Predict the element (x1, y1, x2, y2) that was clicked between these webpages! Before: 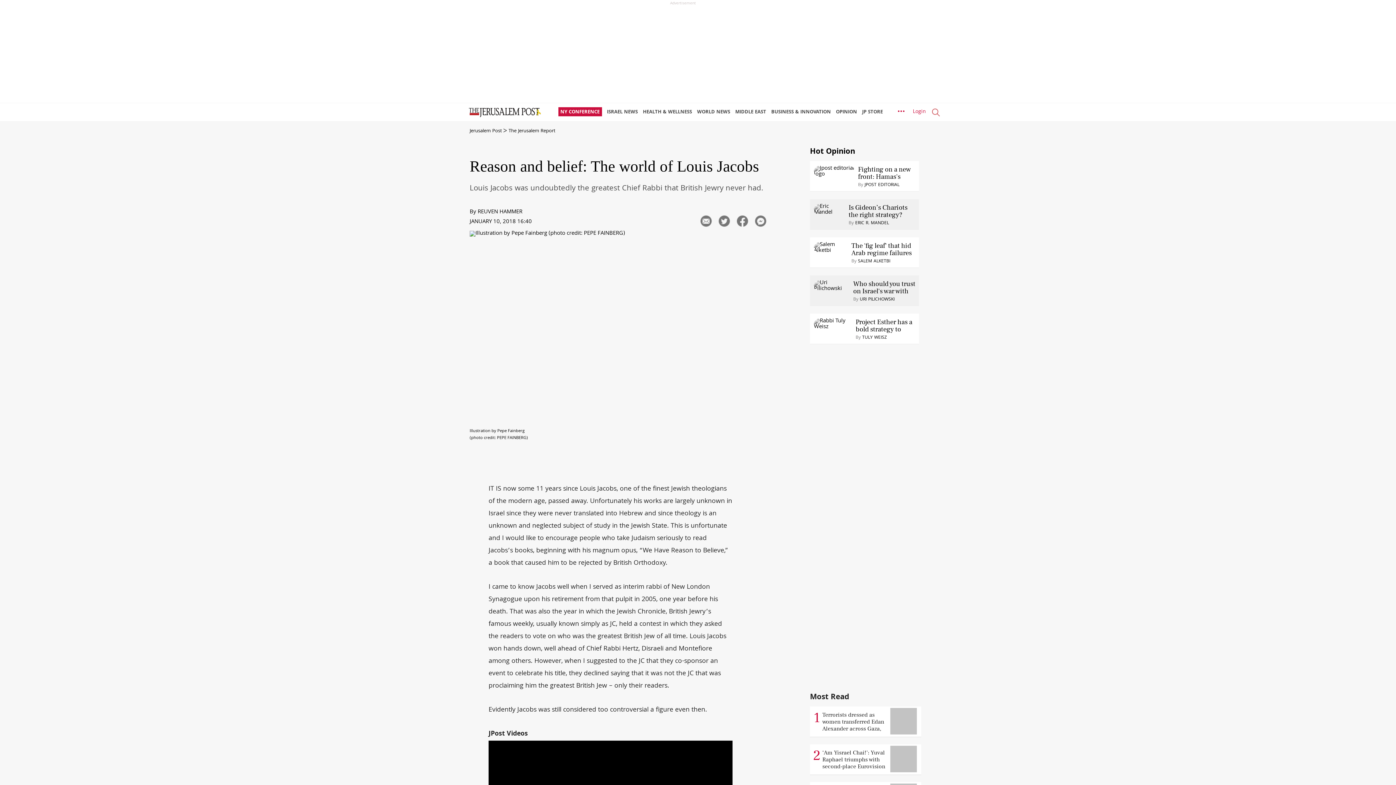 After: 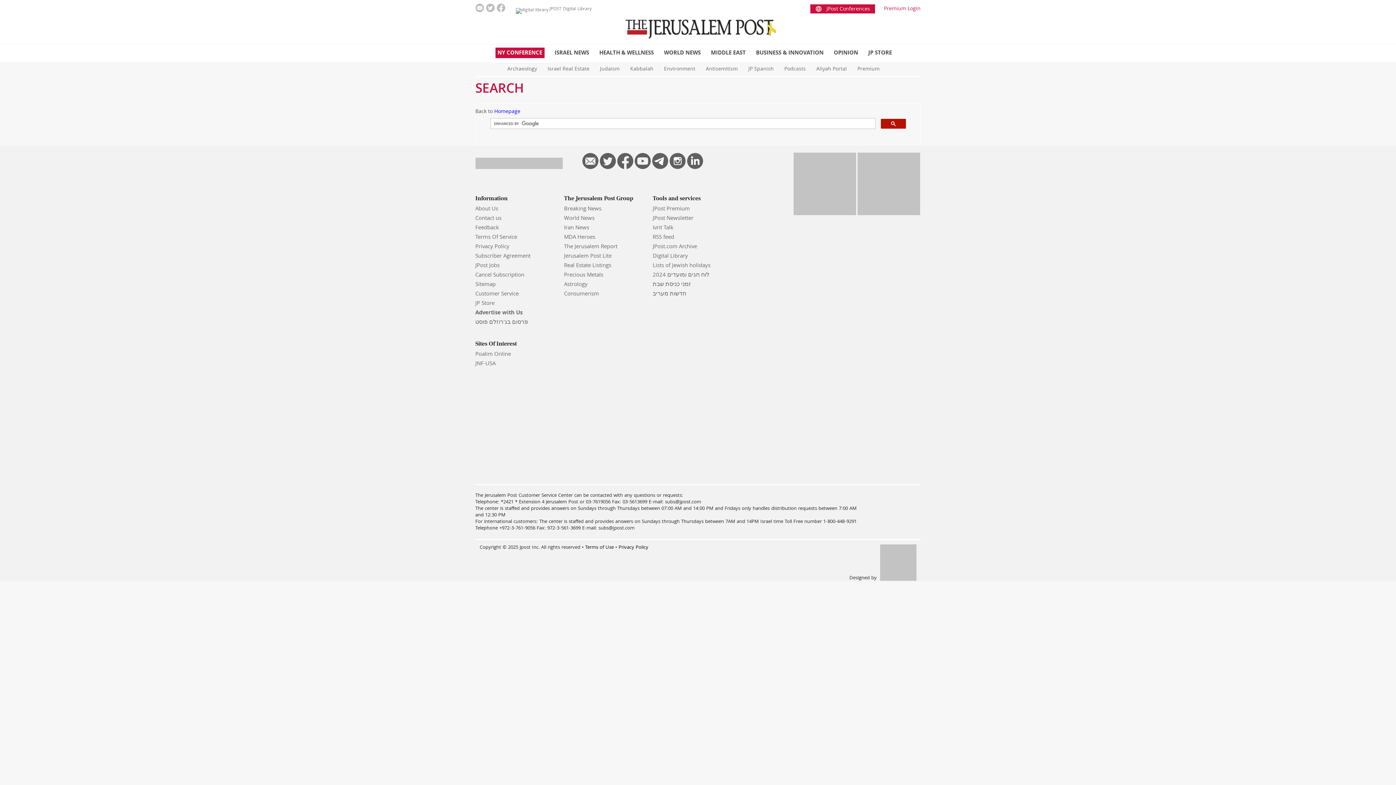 Action: bbox: (932, 110, 940, 120)